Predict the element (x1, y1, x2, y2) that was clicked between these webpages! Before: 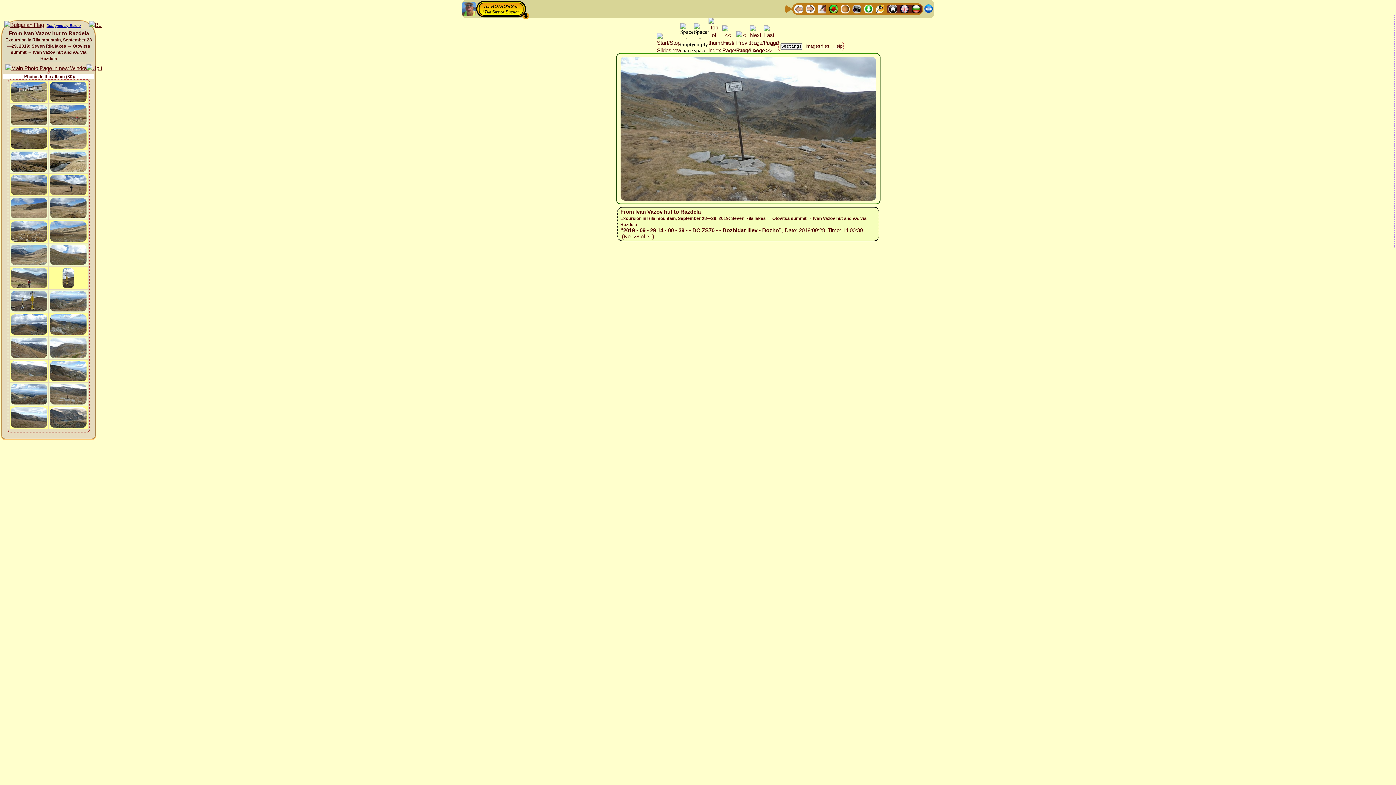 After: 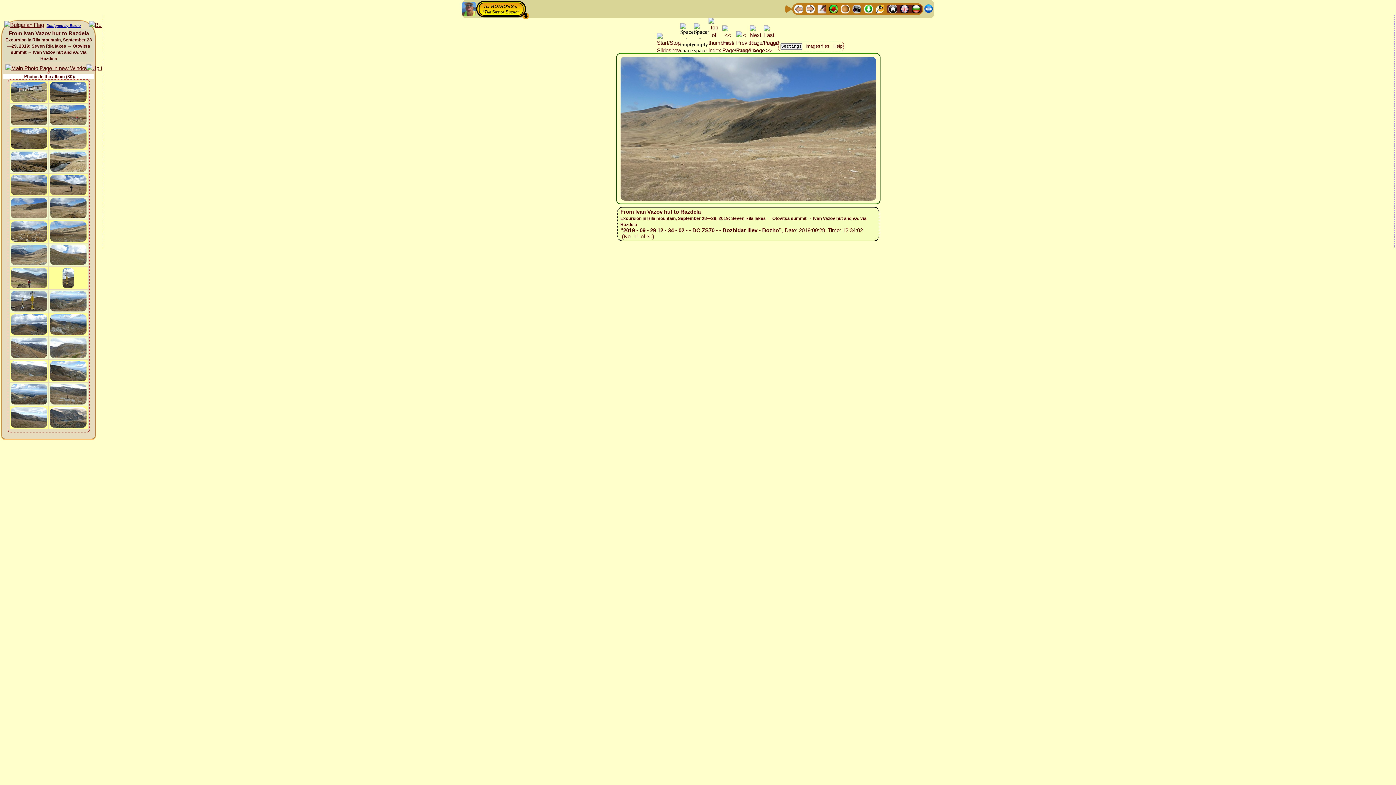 Action: bbox: (10, 204, 48, 211)